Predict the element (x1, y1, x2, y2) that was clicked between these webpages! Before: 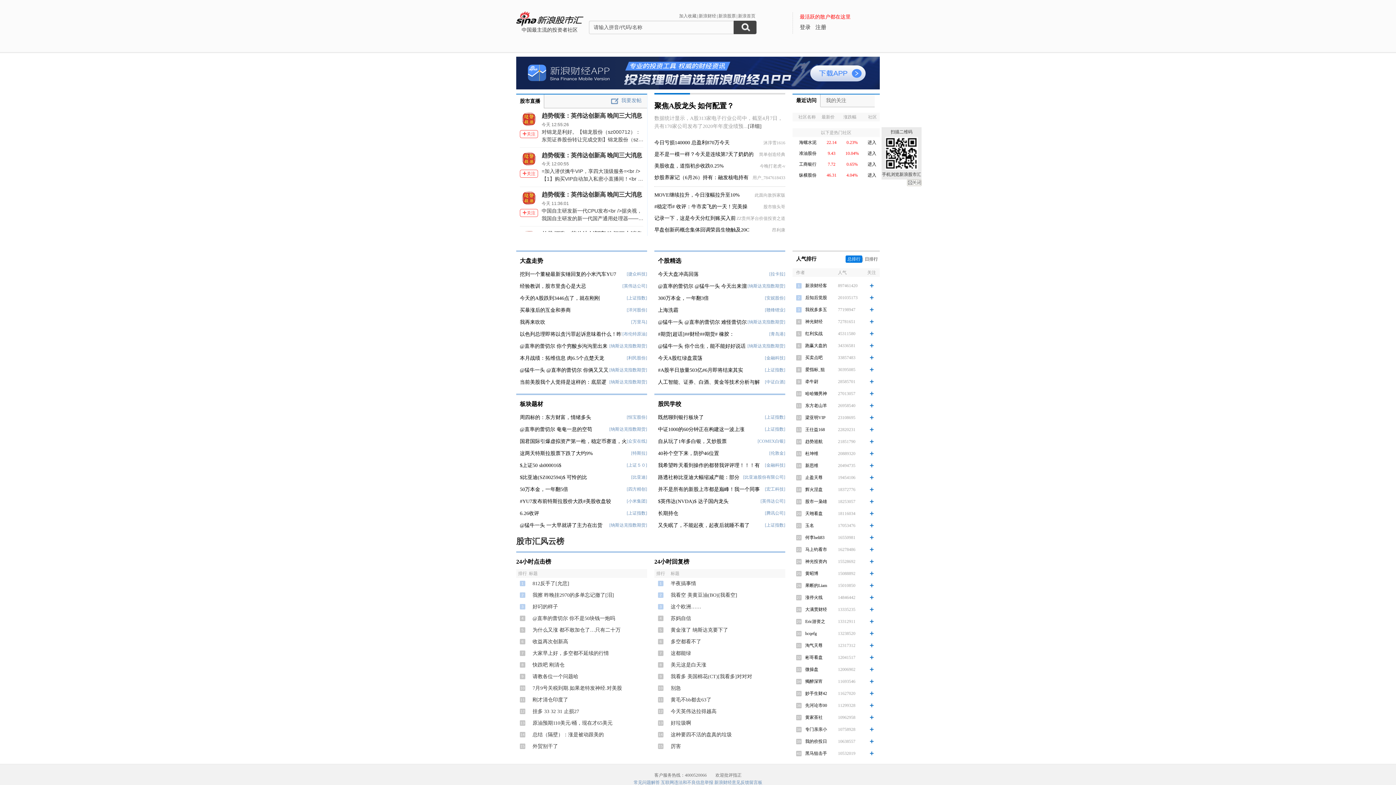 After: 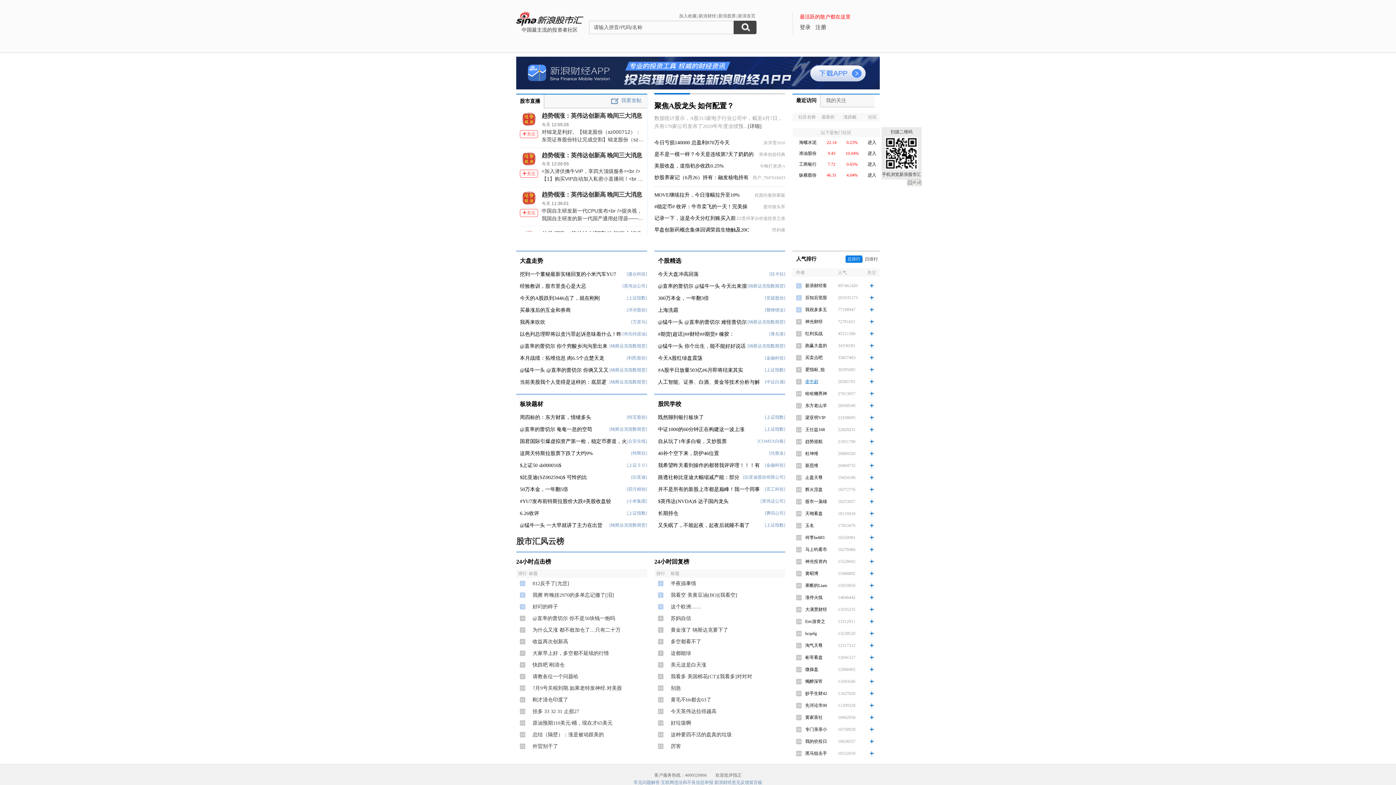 Action: bbox: (805, 379, 818, 384) label: 牵牛尉